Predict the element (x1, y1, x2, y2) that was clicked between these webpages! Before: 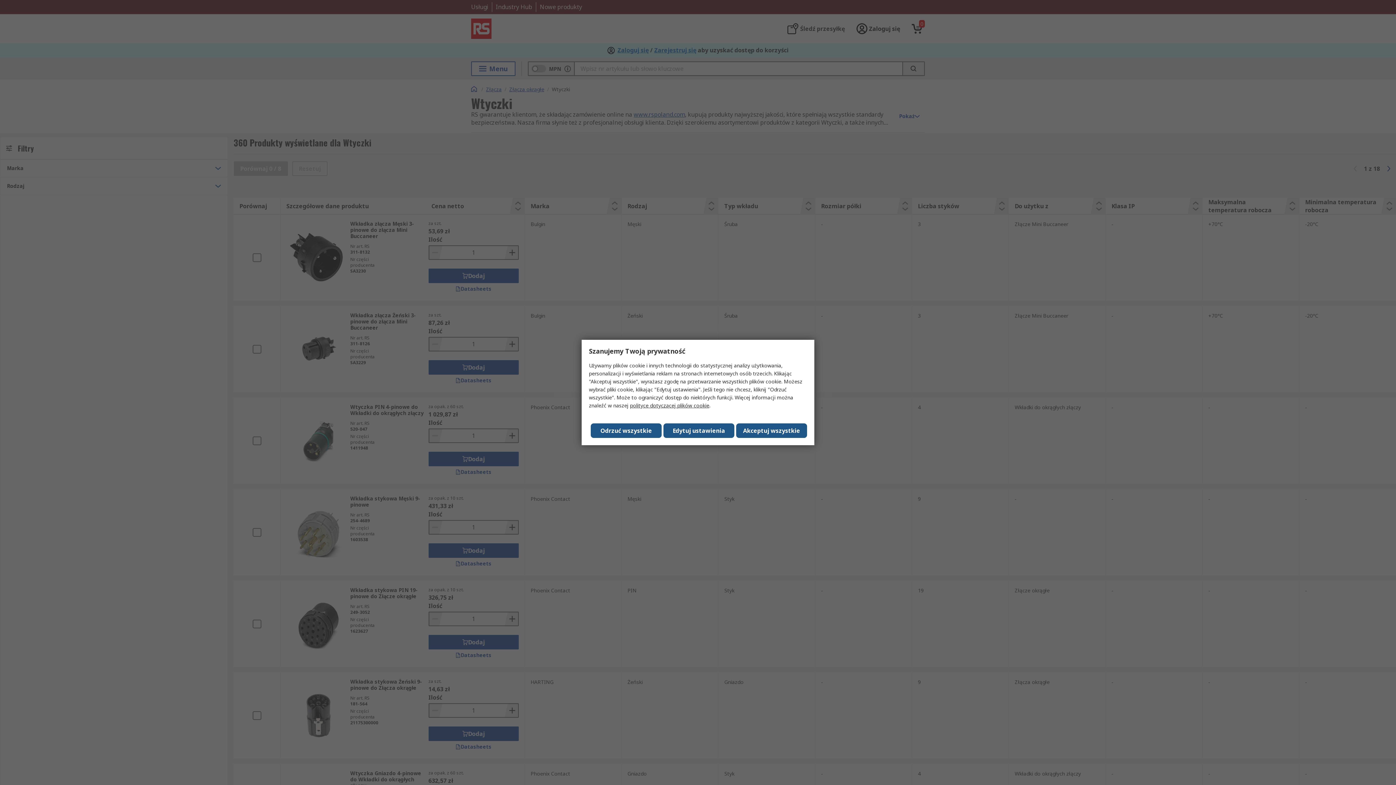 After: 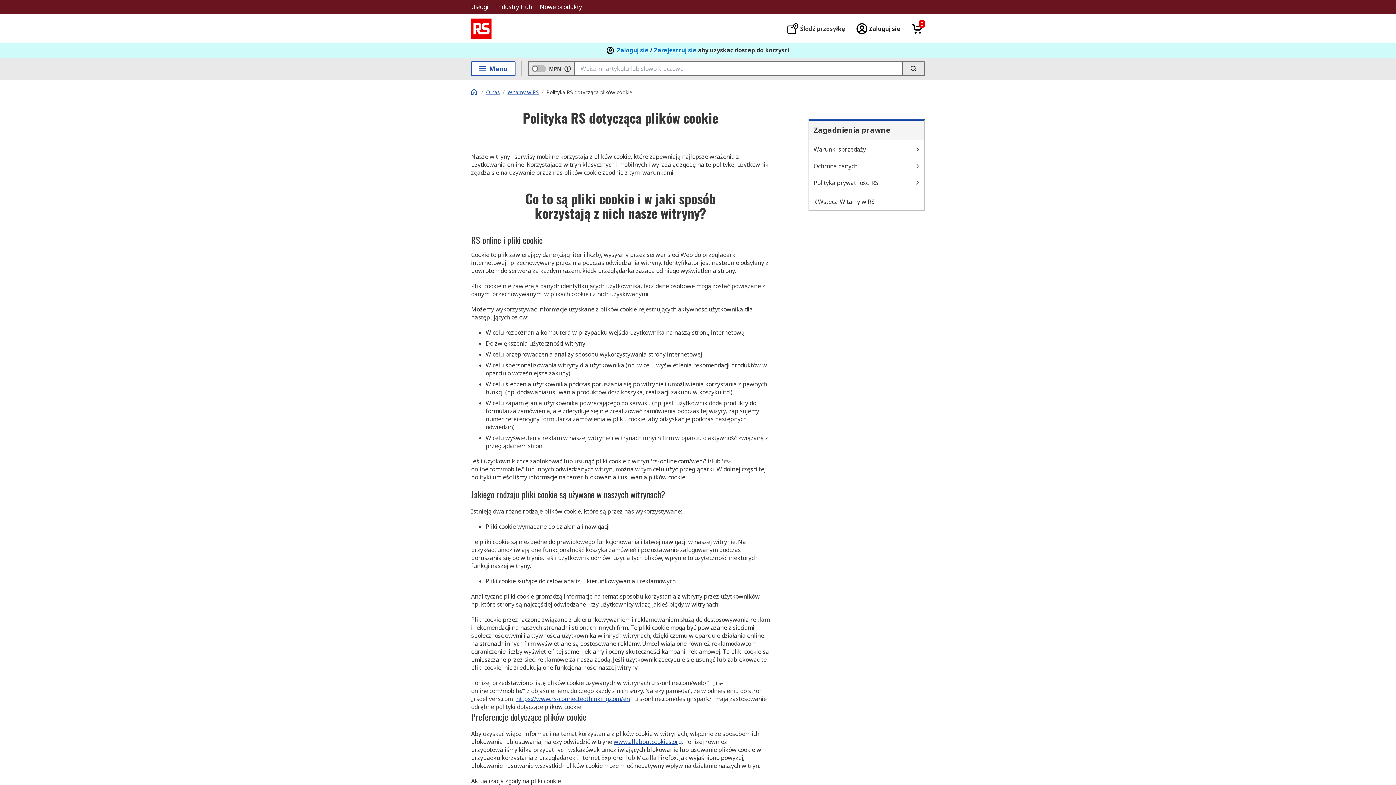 Action: label: polityce dotyczącej plików cookie bbox: (630, 402, 709, 409)